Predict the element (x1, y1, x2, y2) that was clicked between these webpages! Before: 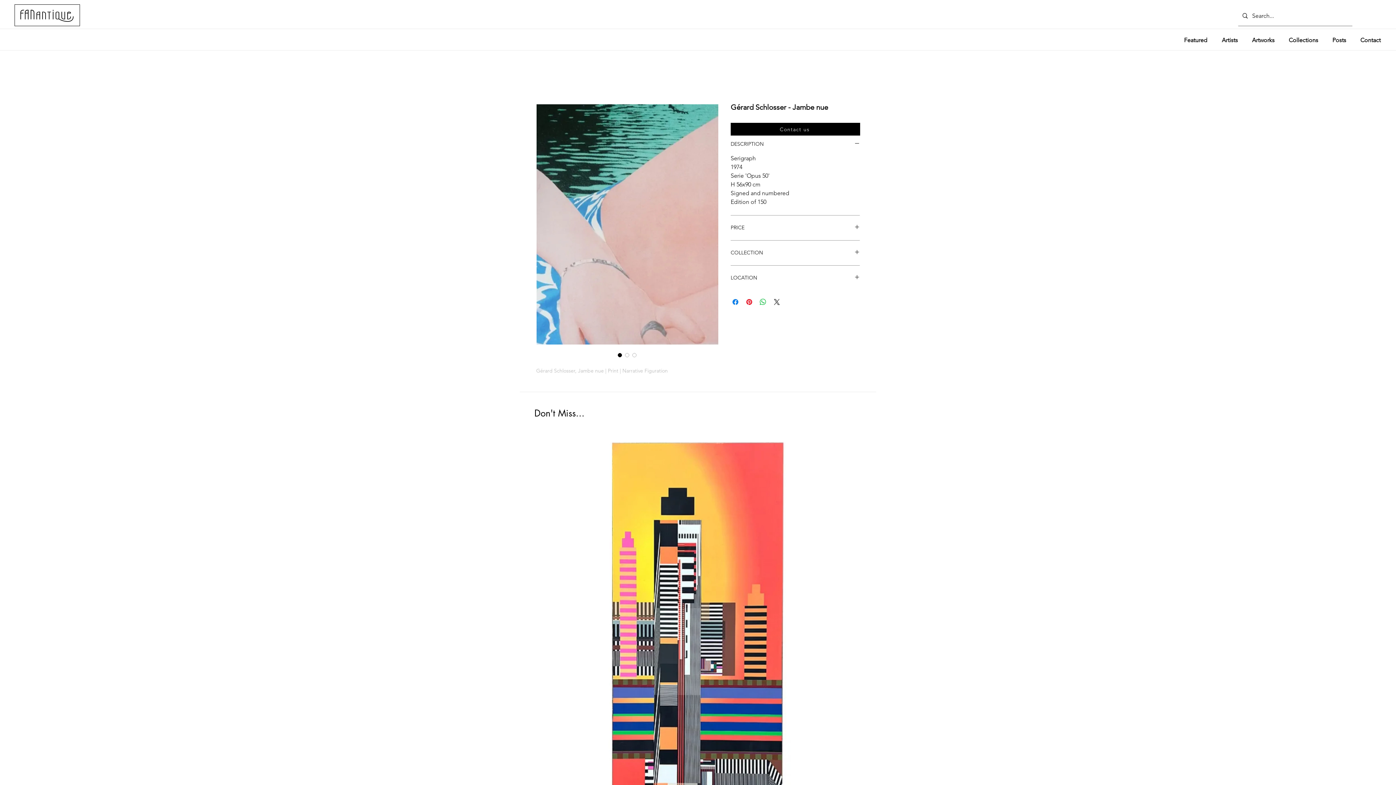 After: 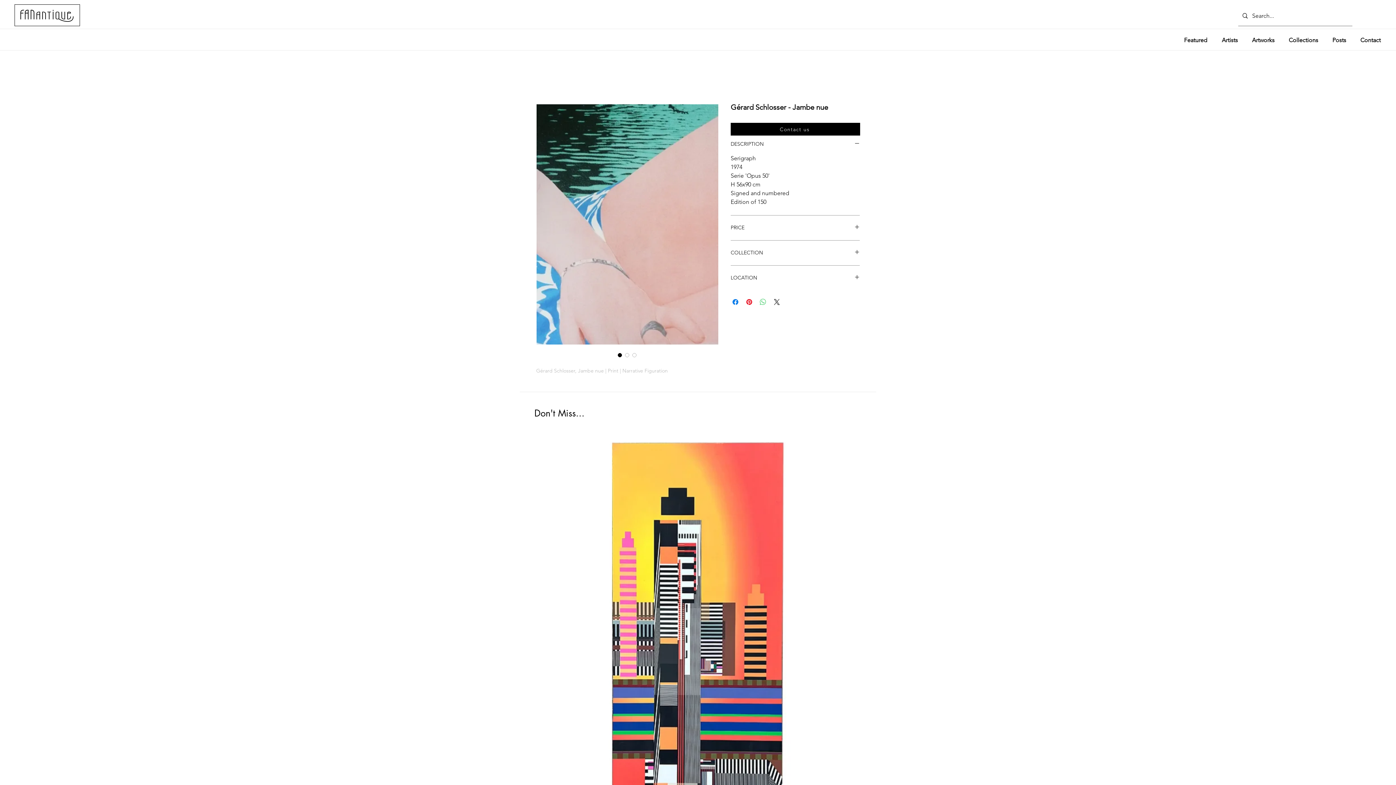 Action: bbox: (758, 297, 767, 306) label: Share on WhatsApp